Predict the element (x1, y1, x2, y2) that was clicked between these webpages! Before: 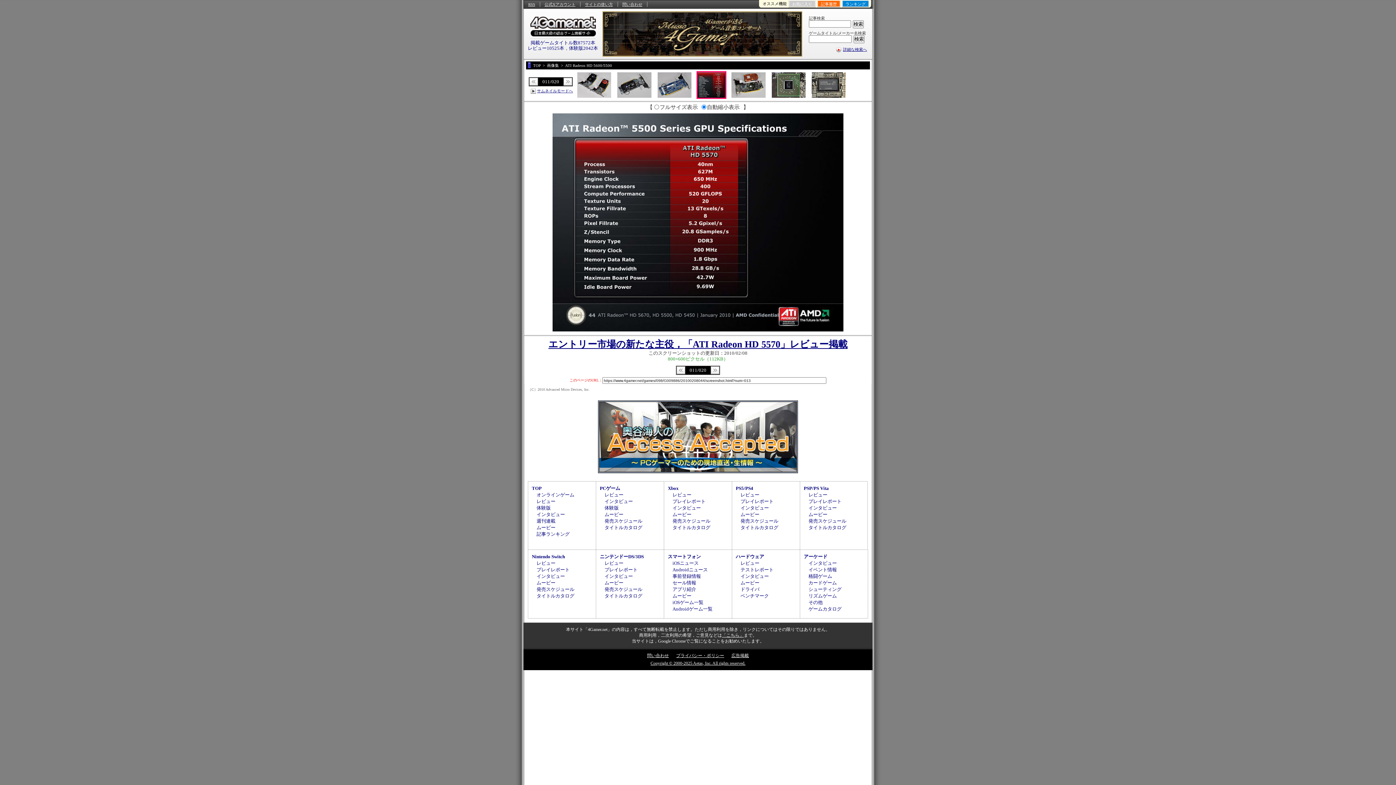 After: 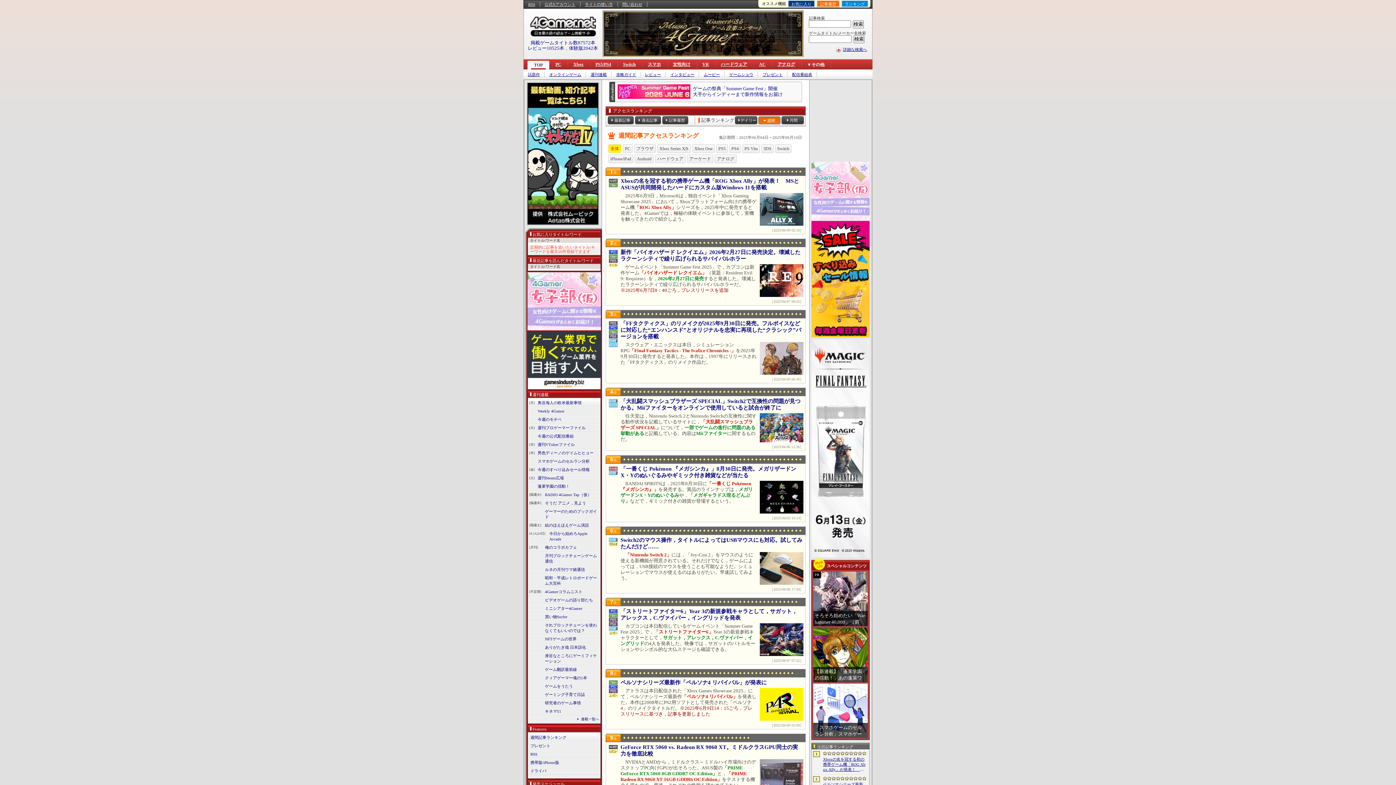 Action: label: 記事ランキング bbox: (536, 531, 569, 537)